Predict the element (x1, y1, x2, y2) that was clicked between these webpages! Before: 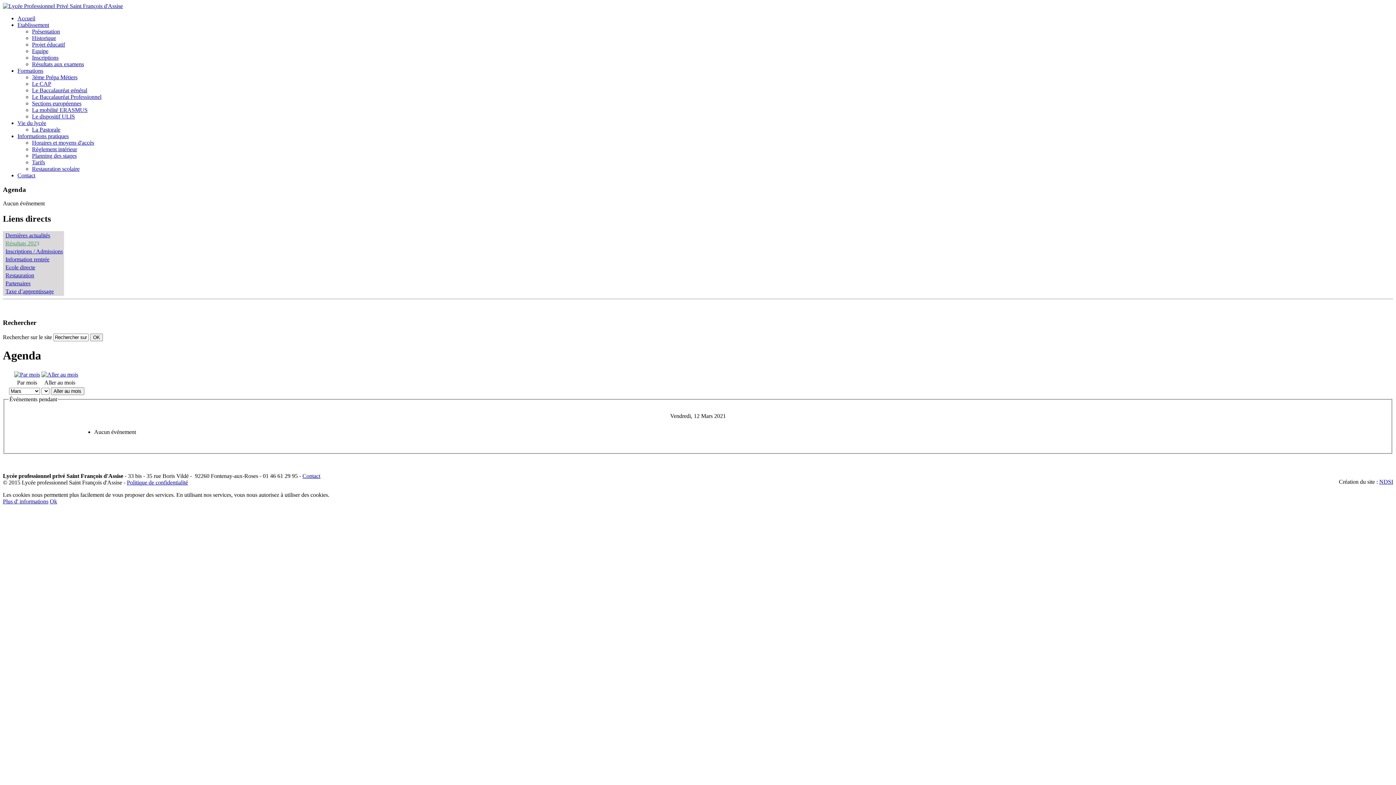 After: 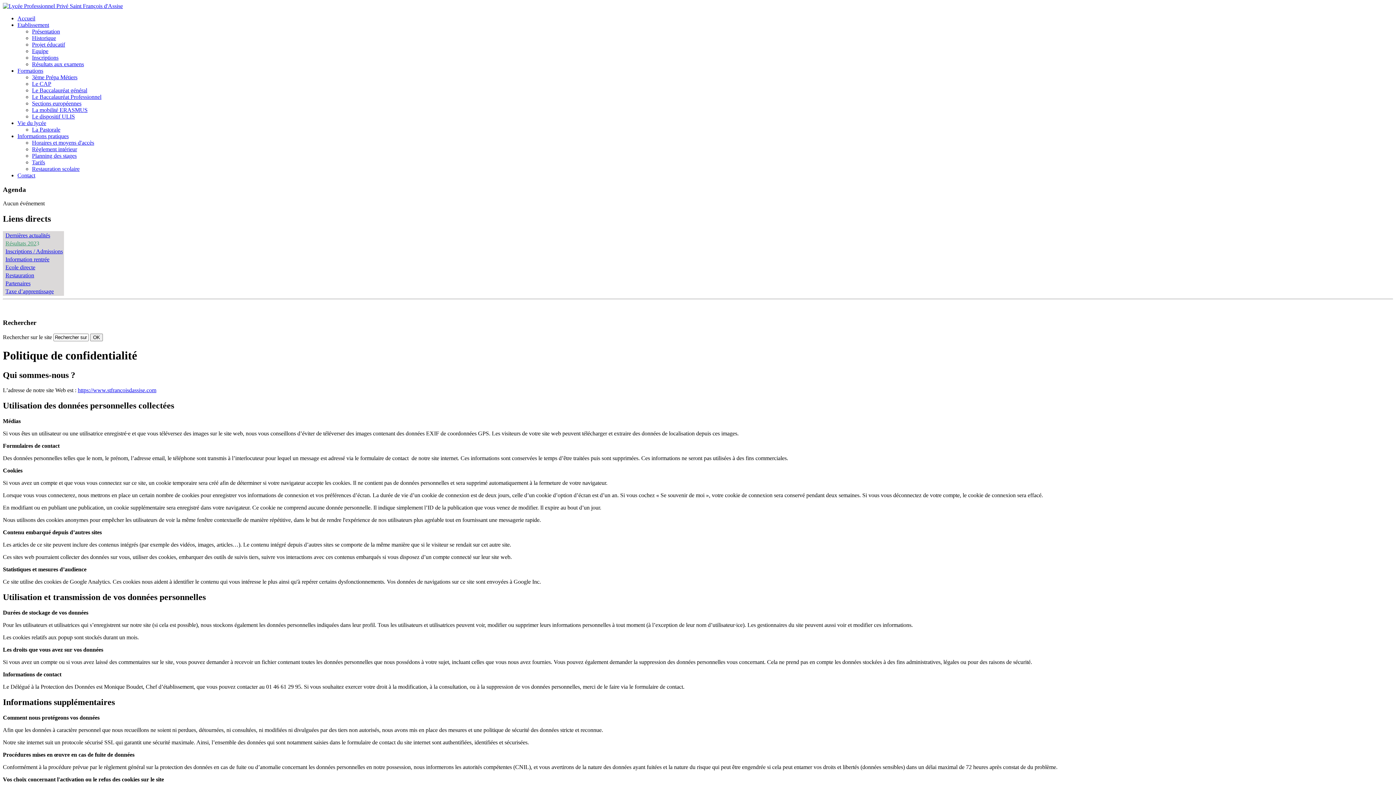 Action: label: Politique de confidentialité bbox: (126, 479, 188, 485)